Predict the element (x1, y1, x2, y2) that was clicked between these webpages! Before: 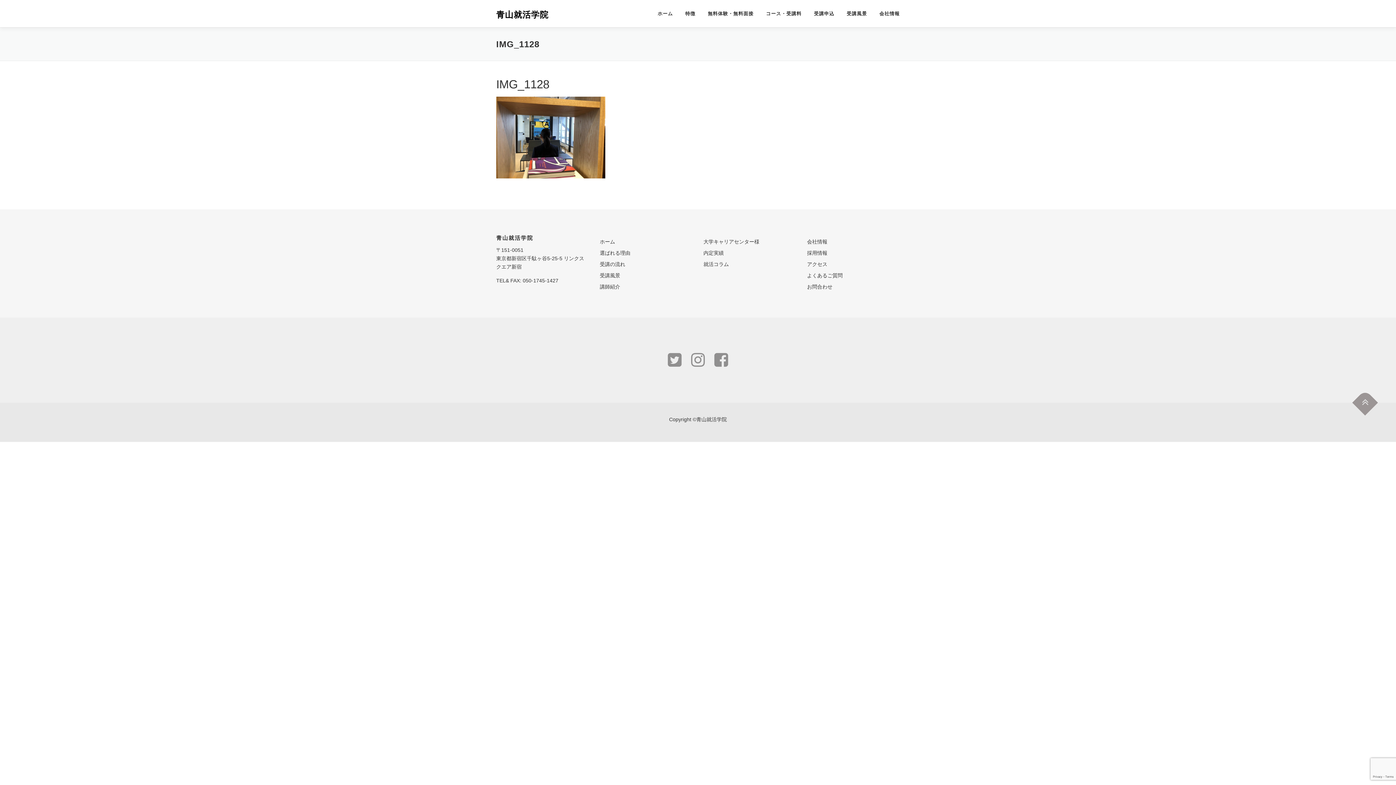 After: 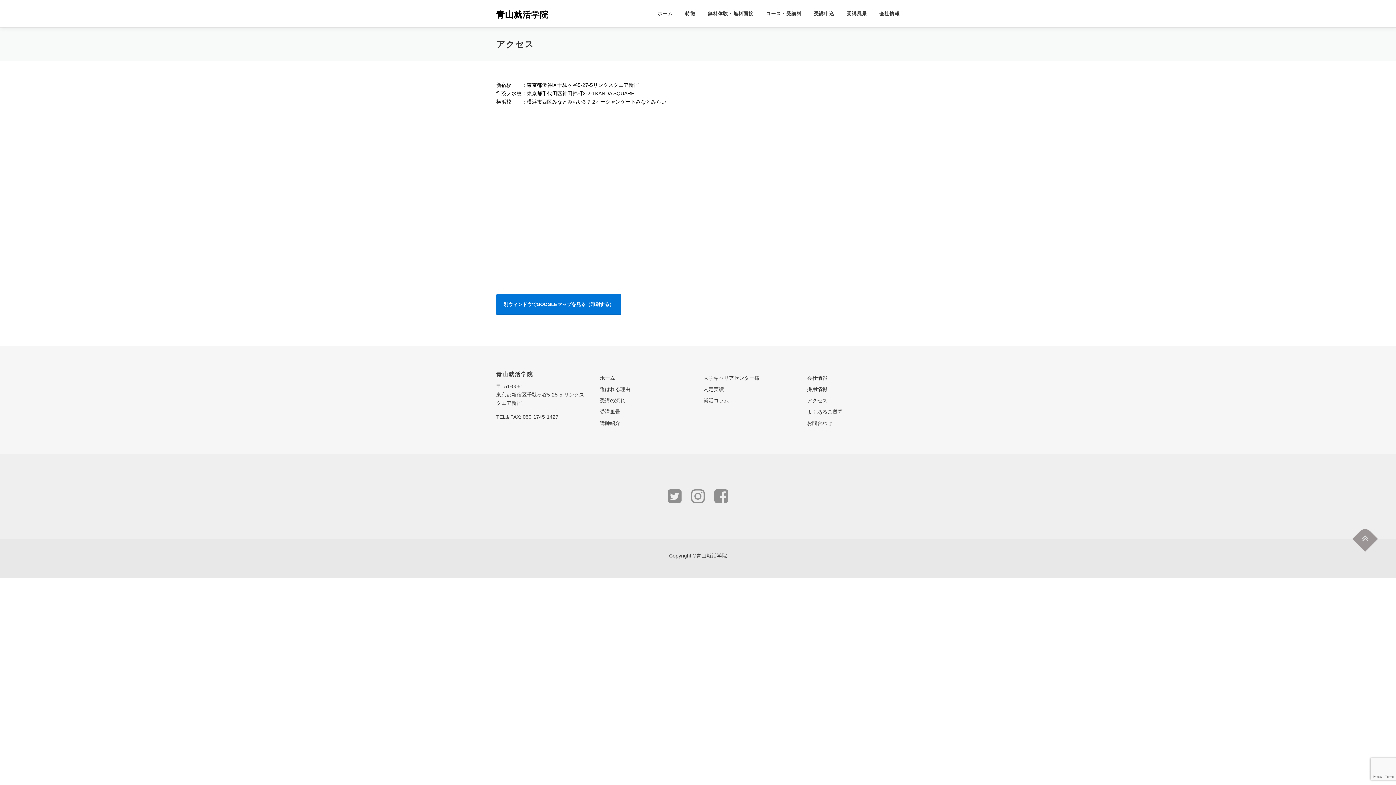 Action: bbox: (807, 261, 827, 267) label: アクセス